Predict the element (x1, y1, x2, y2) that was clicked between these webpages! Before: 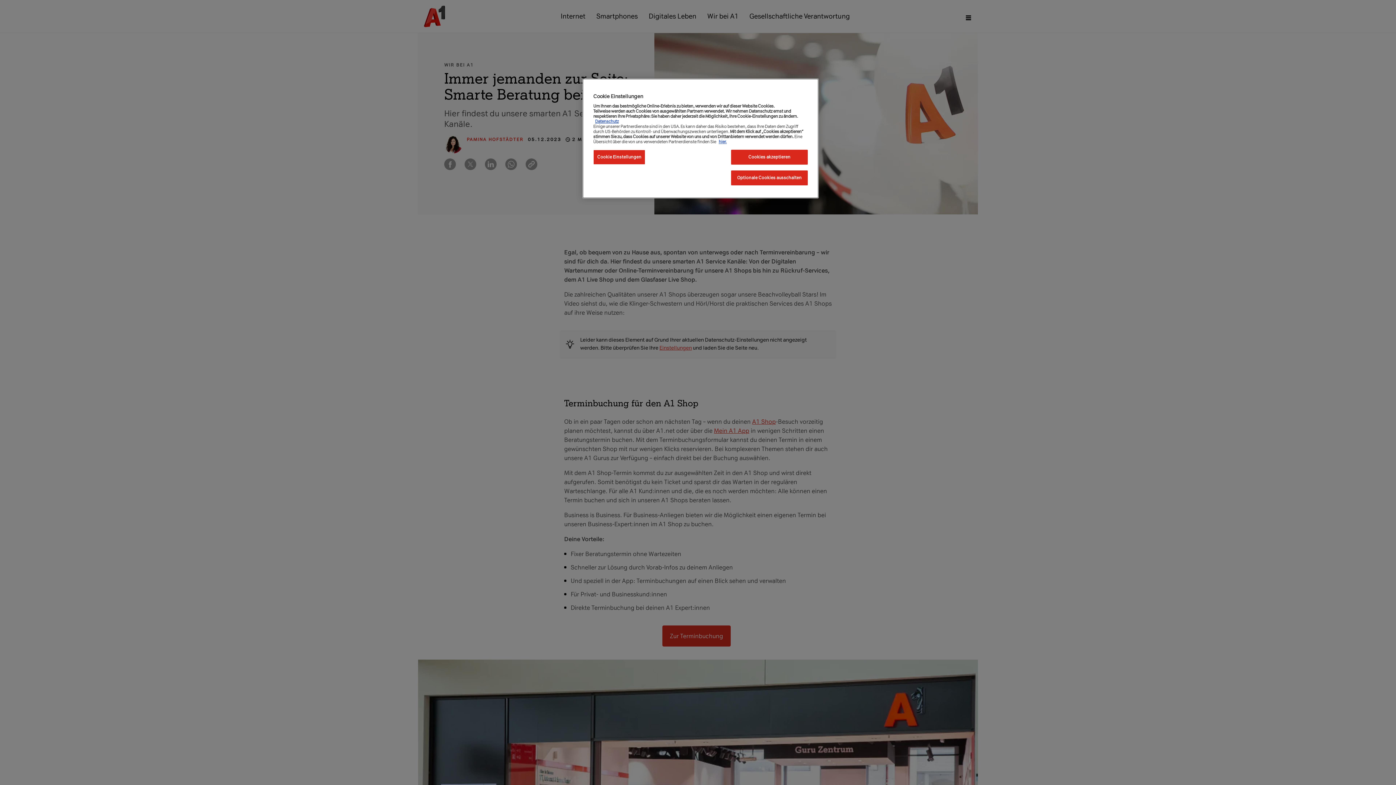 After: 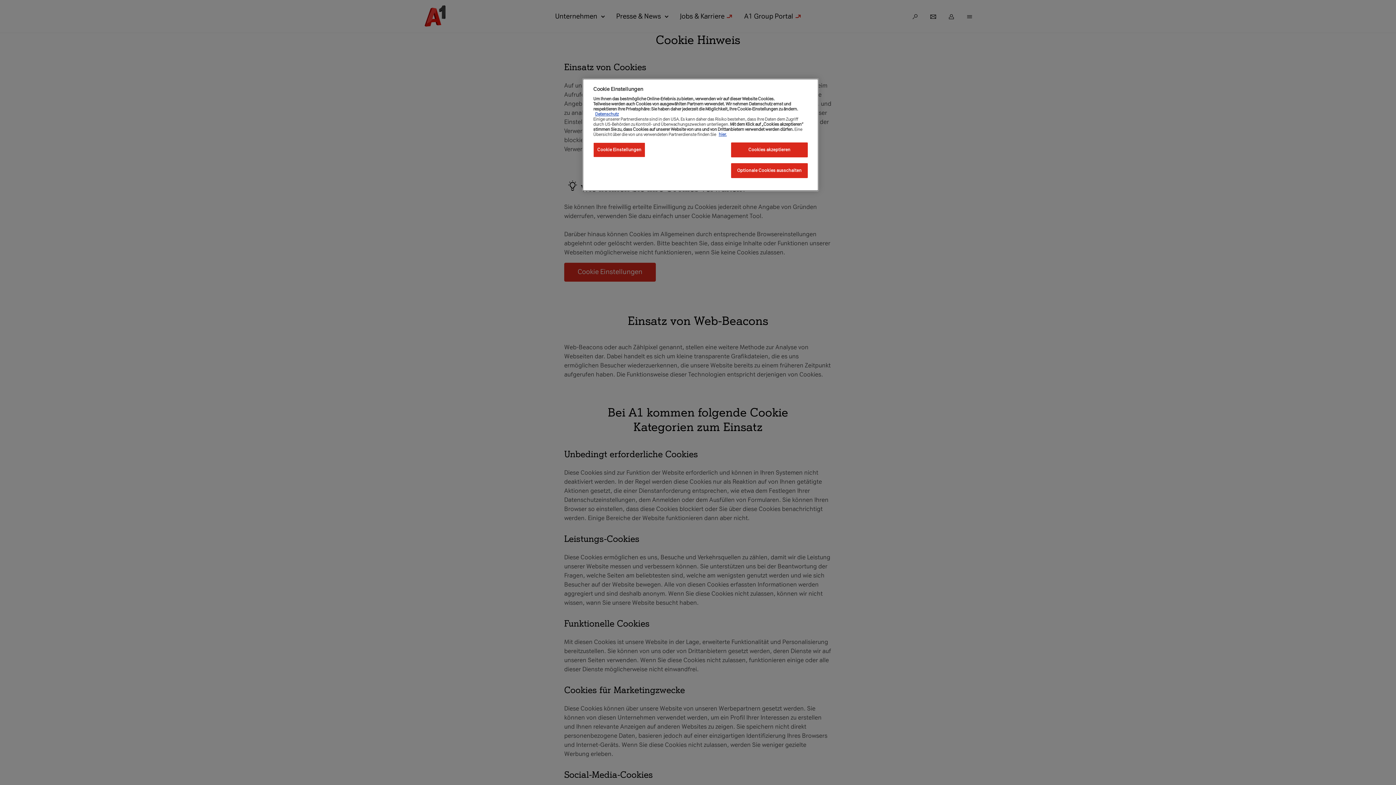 Action: bbox: (718, 139, 726, 144) label: hier.